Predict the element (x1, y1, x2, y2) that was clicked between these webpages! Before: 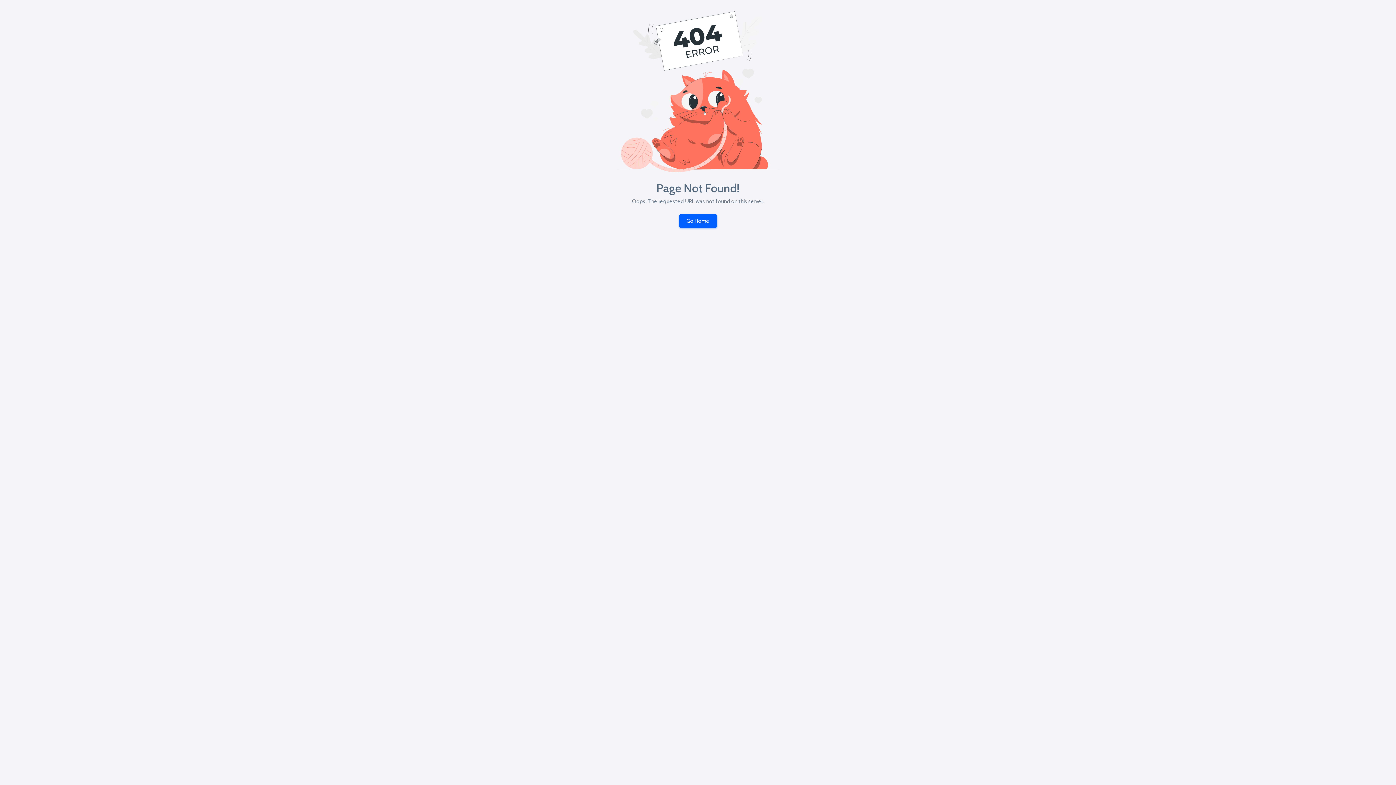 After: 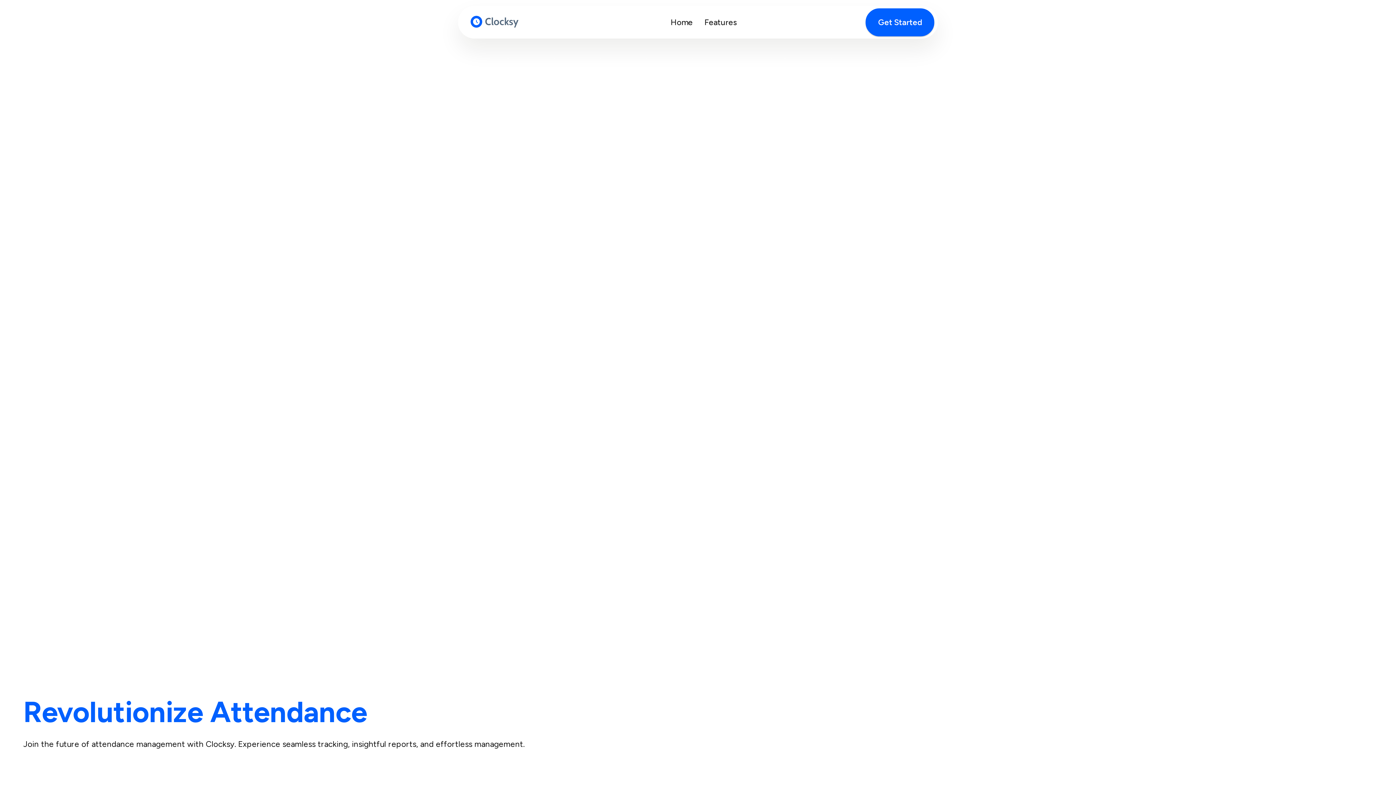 Action: label: Go Home bbox: (679, 214, 717, 228)